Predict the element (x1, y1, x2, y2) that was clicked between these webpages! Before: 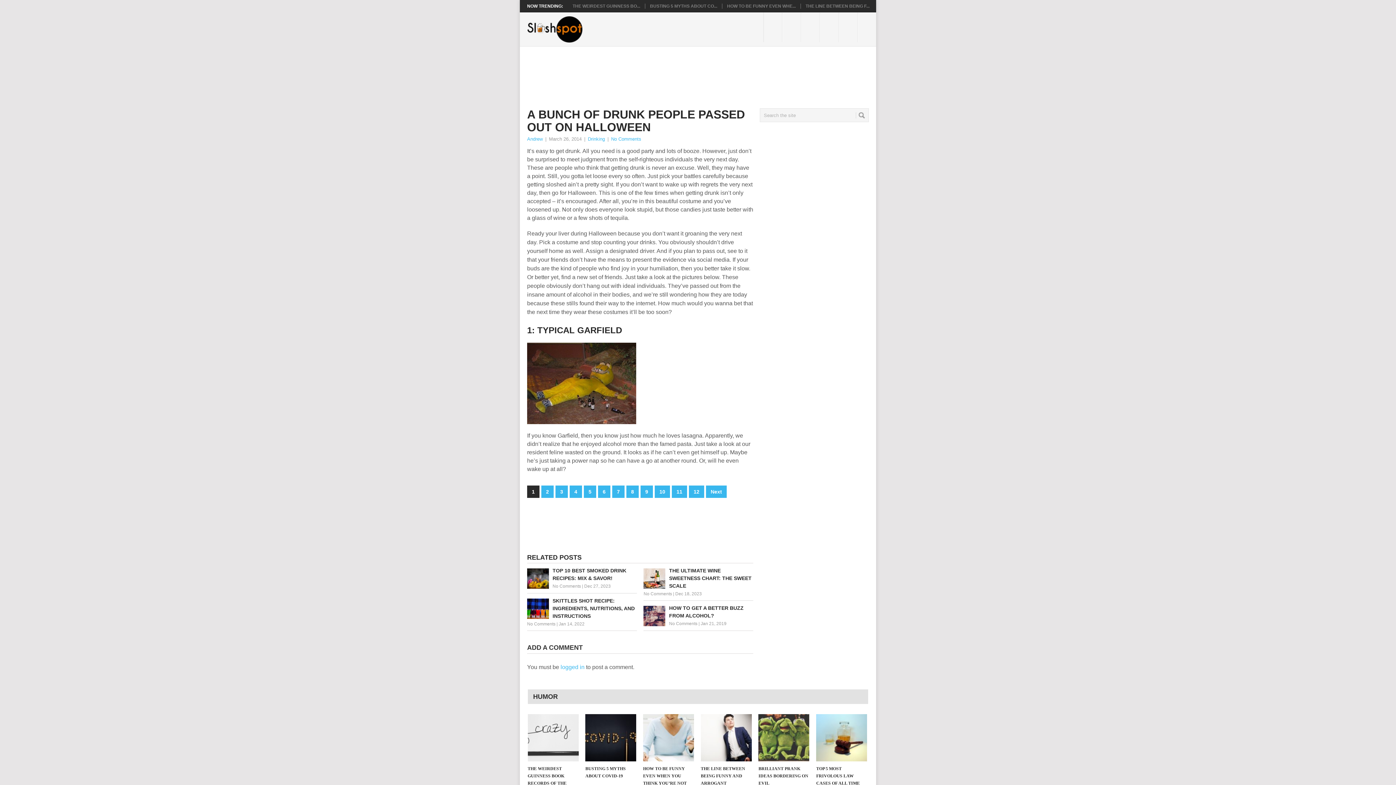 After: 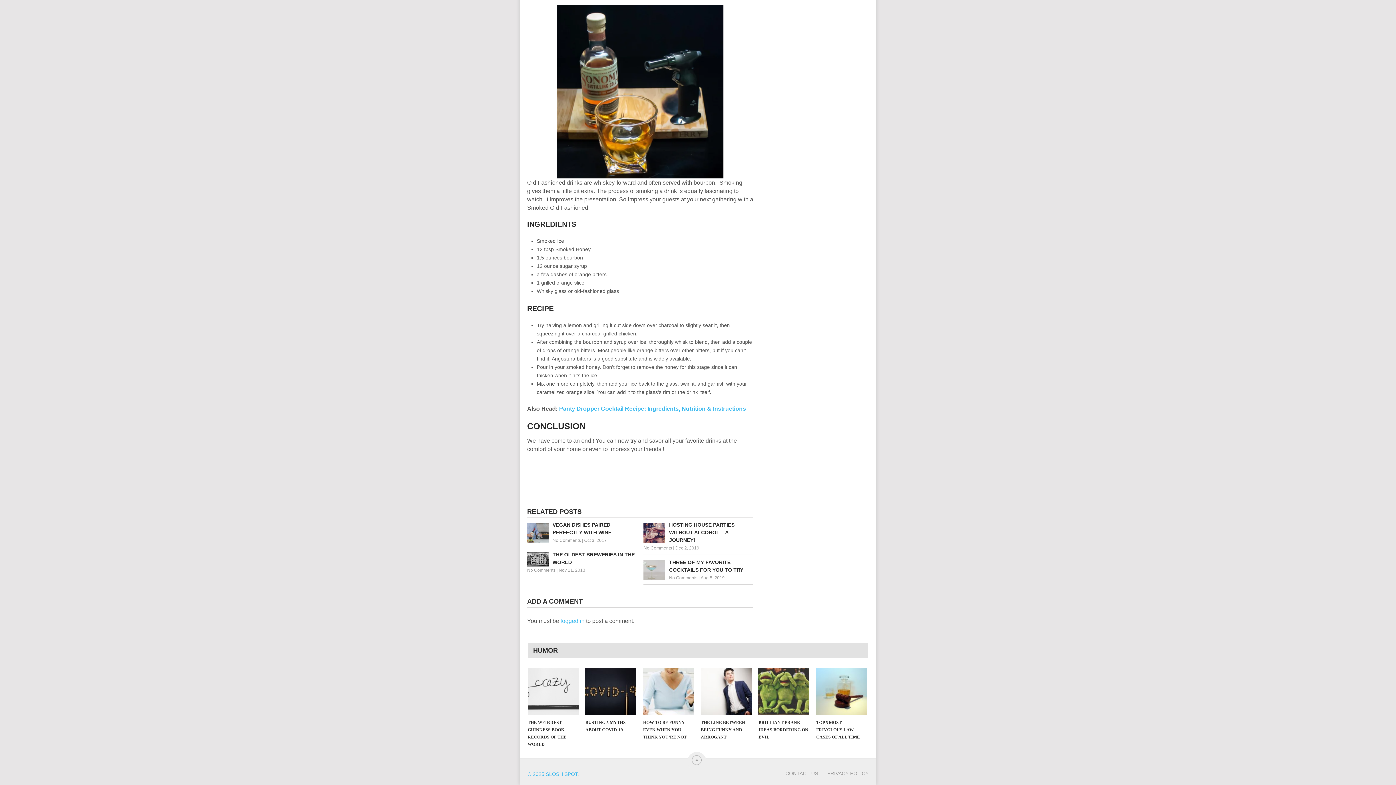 Action: bbox: (552, 584, 581, 589) label: No Comments